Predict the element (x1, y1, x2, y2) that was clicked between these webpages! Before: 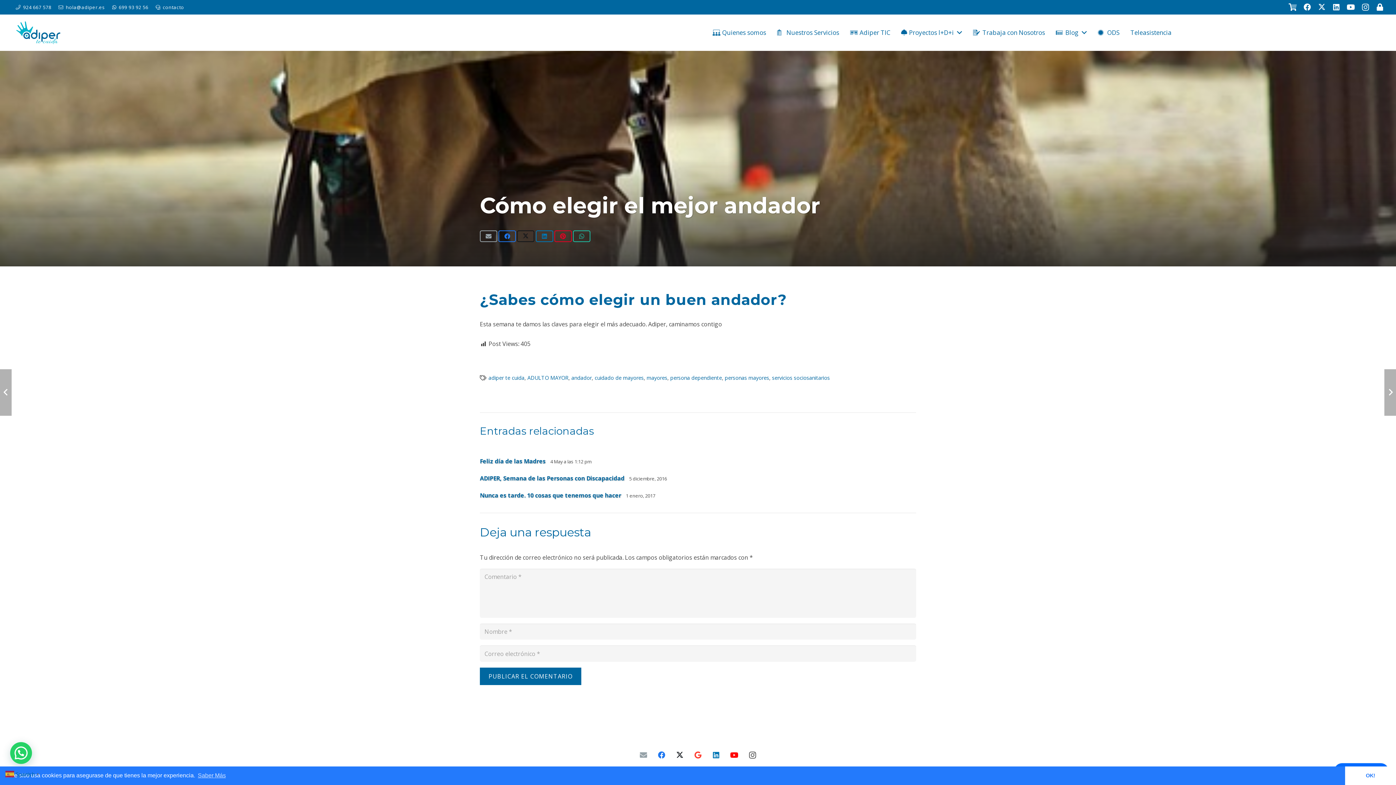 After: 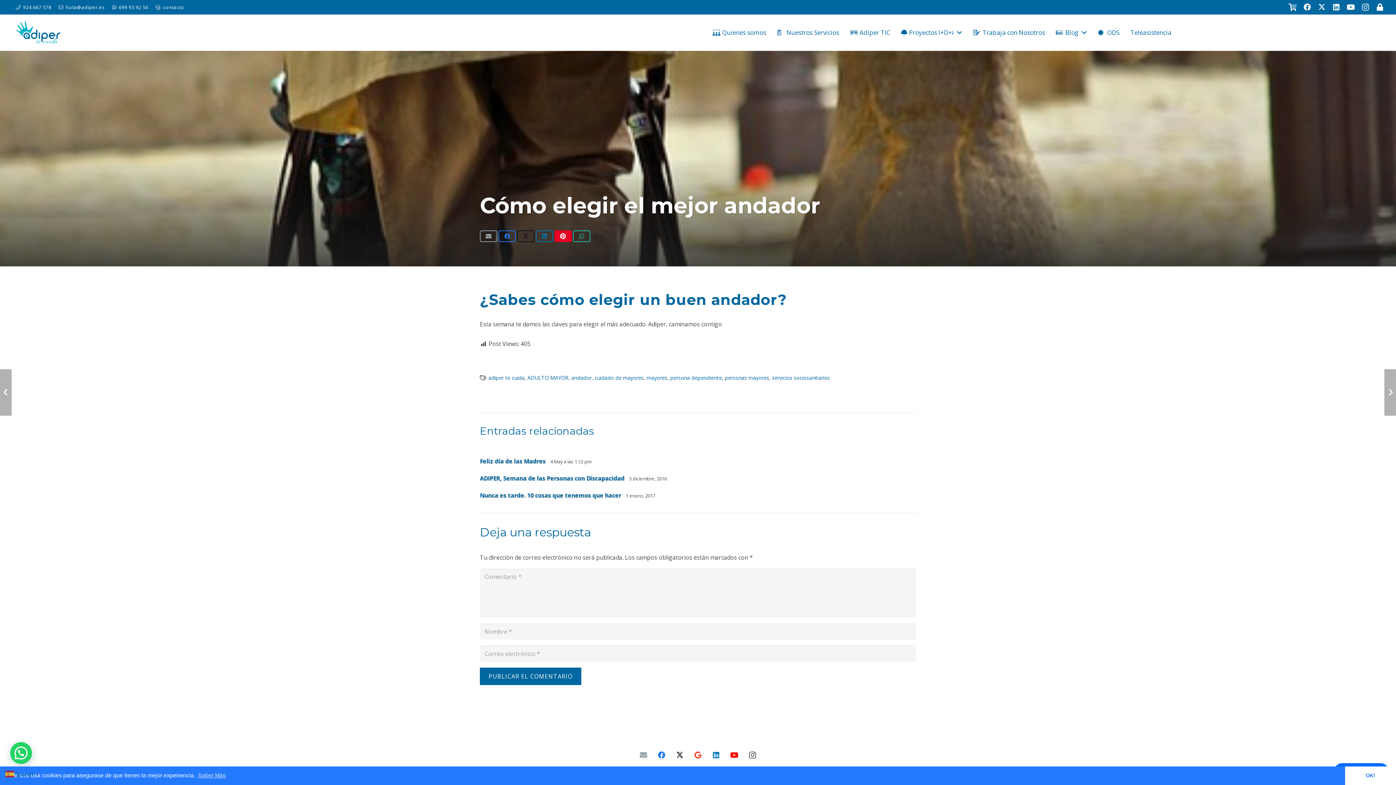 Action: bbox: (554, 230, 571, 242) label: Pinéalo